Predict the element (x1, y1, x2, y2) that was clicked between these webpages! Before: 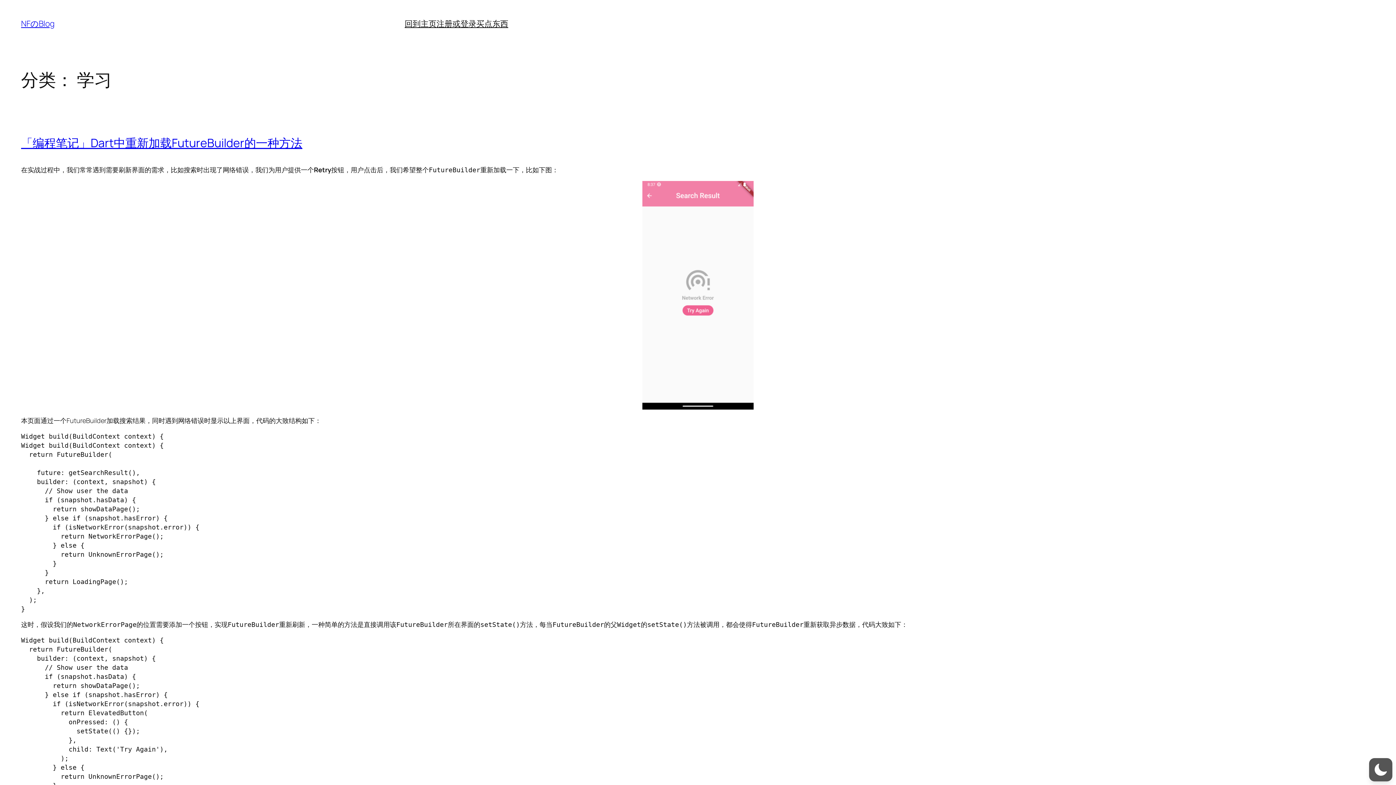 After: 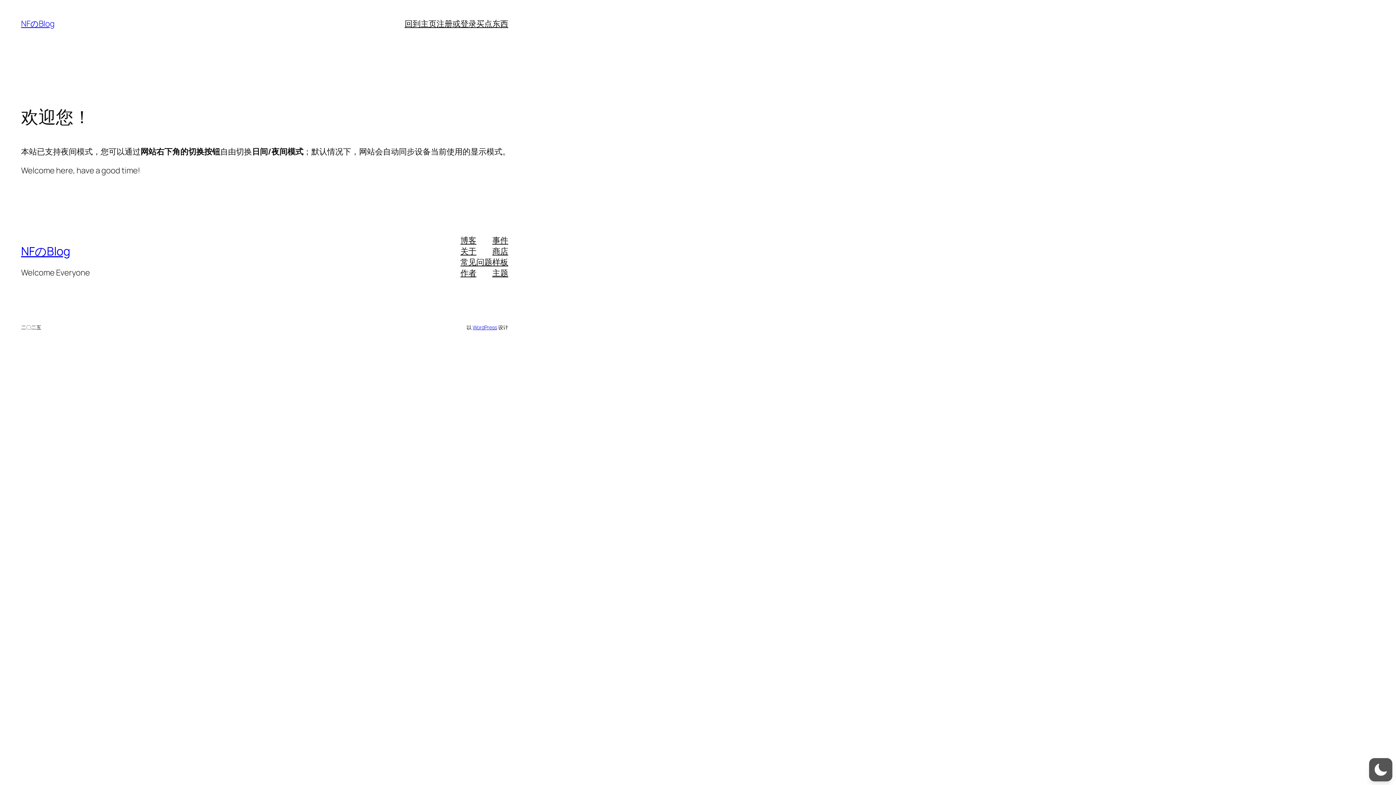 Action: label: NFのBlog bbox: (21, 18, 54, 29)